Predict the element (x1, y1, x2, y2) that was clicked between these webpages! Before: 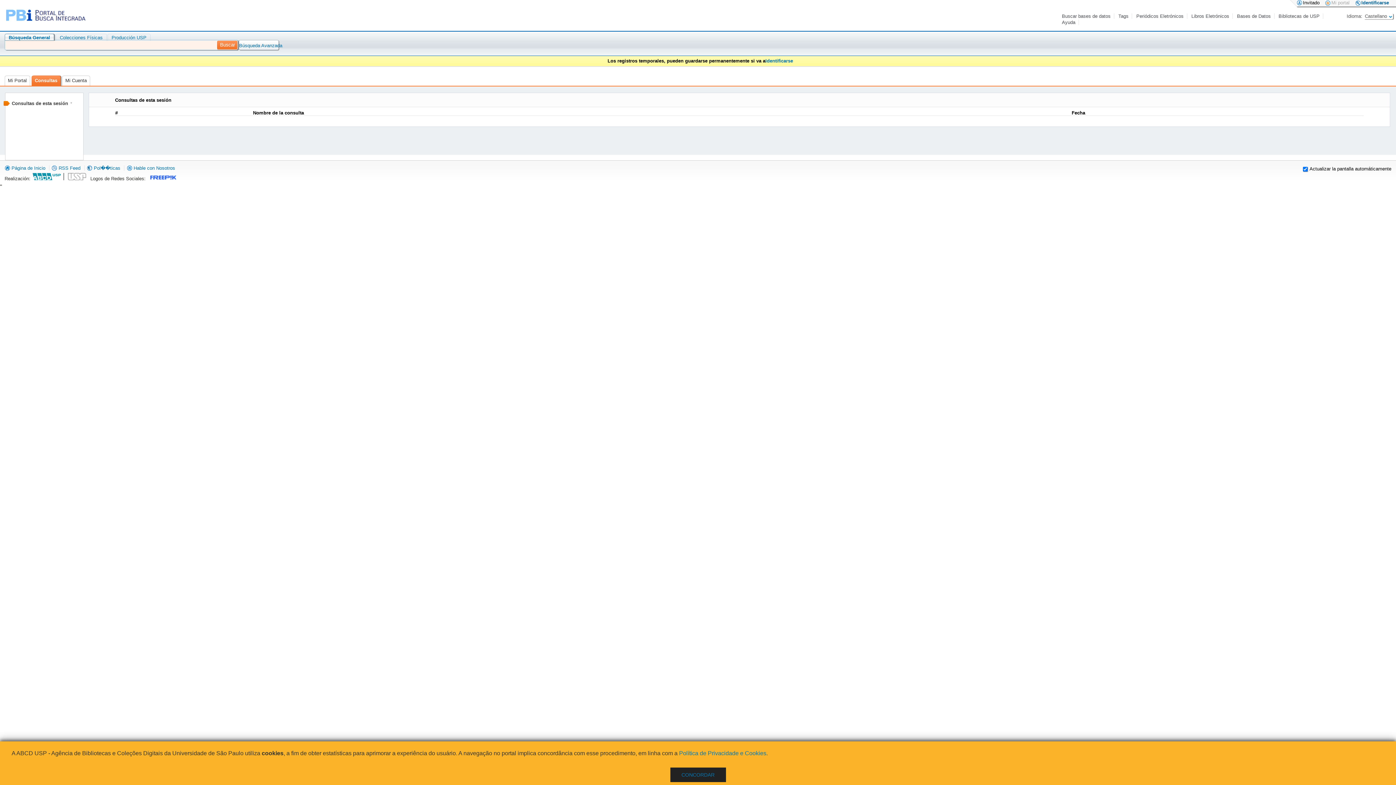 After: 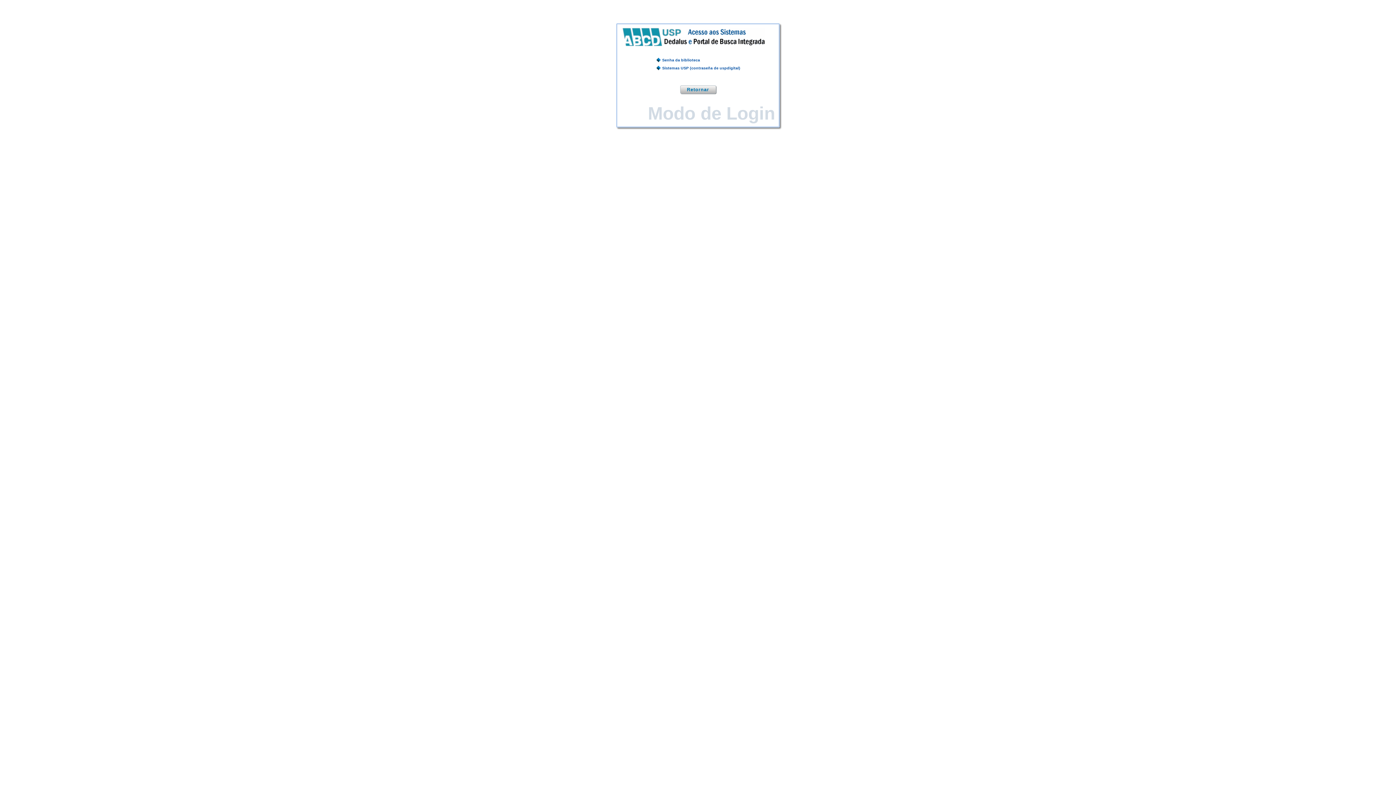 Action: label: Identificarse bbox: (1355, 0, 1389, 5)